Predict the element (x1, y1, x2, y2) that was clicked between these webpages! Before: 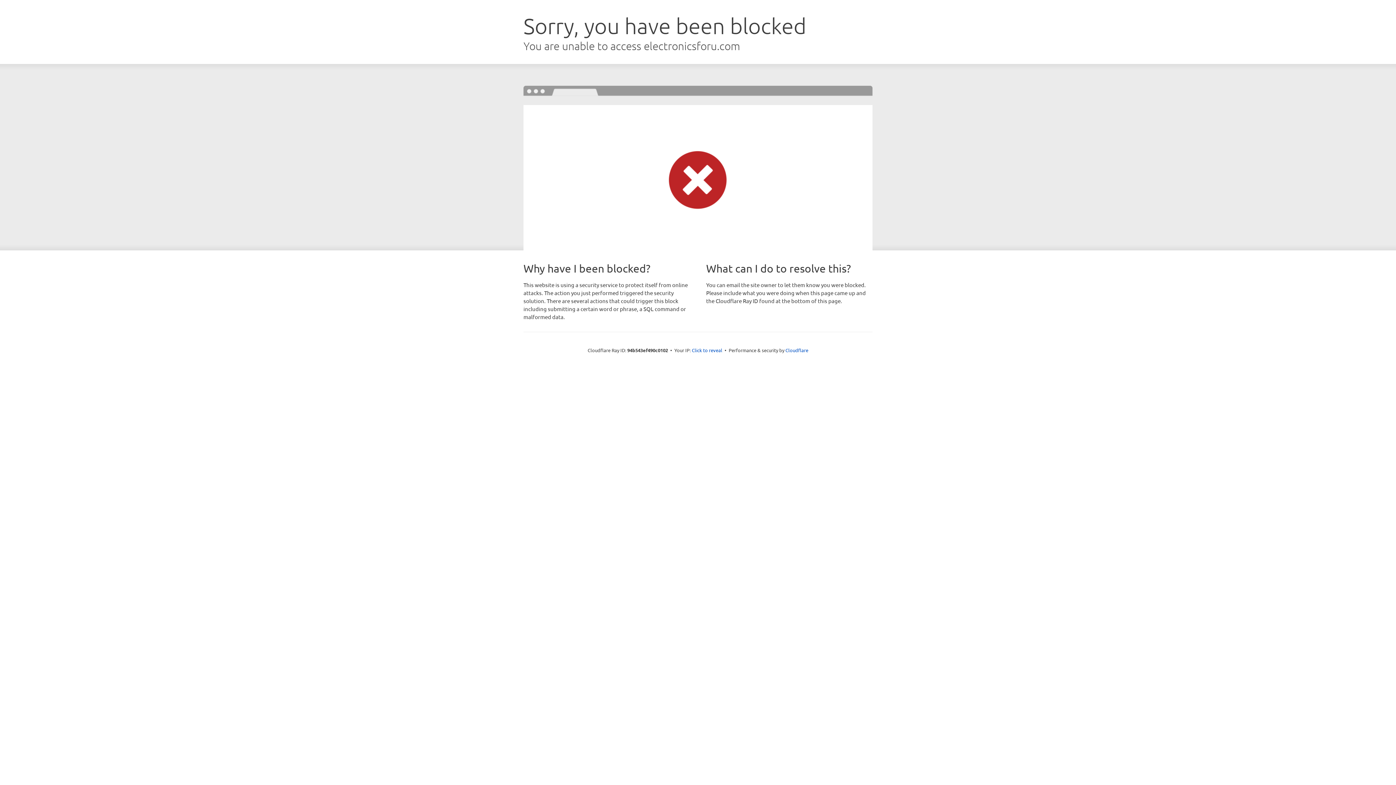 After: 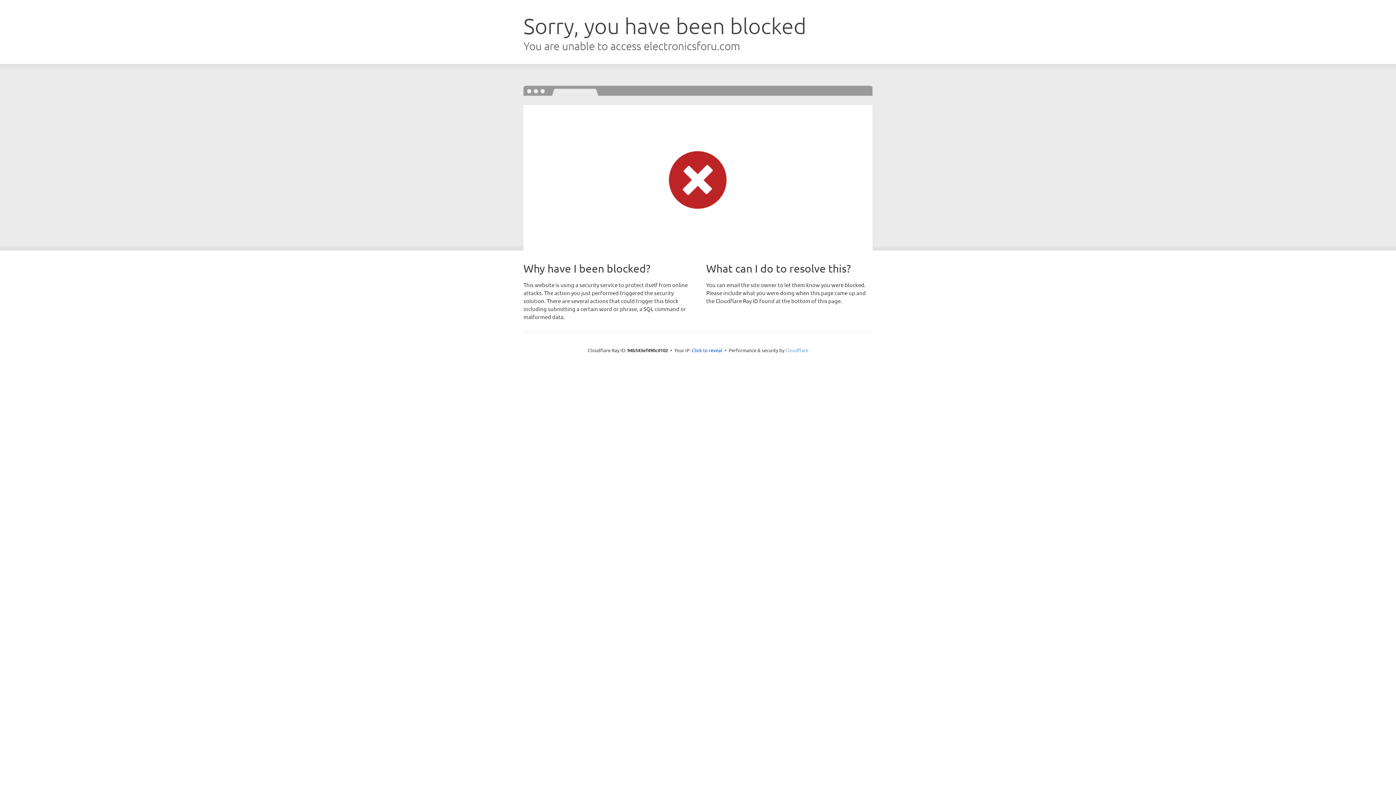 Action: label: Cloudflare bbox: (785, 347, 808, 353)